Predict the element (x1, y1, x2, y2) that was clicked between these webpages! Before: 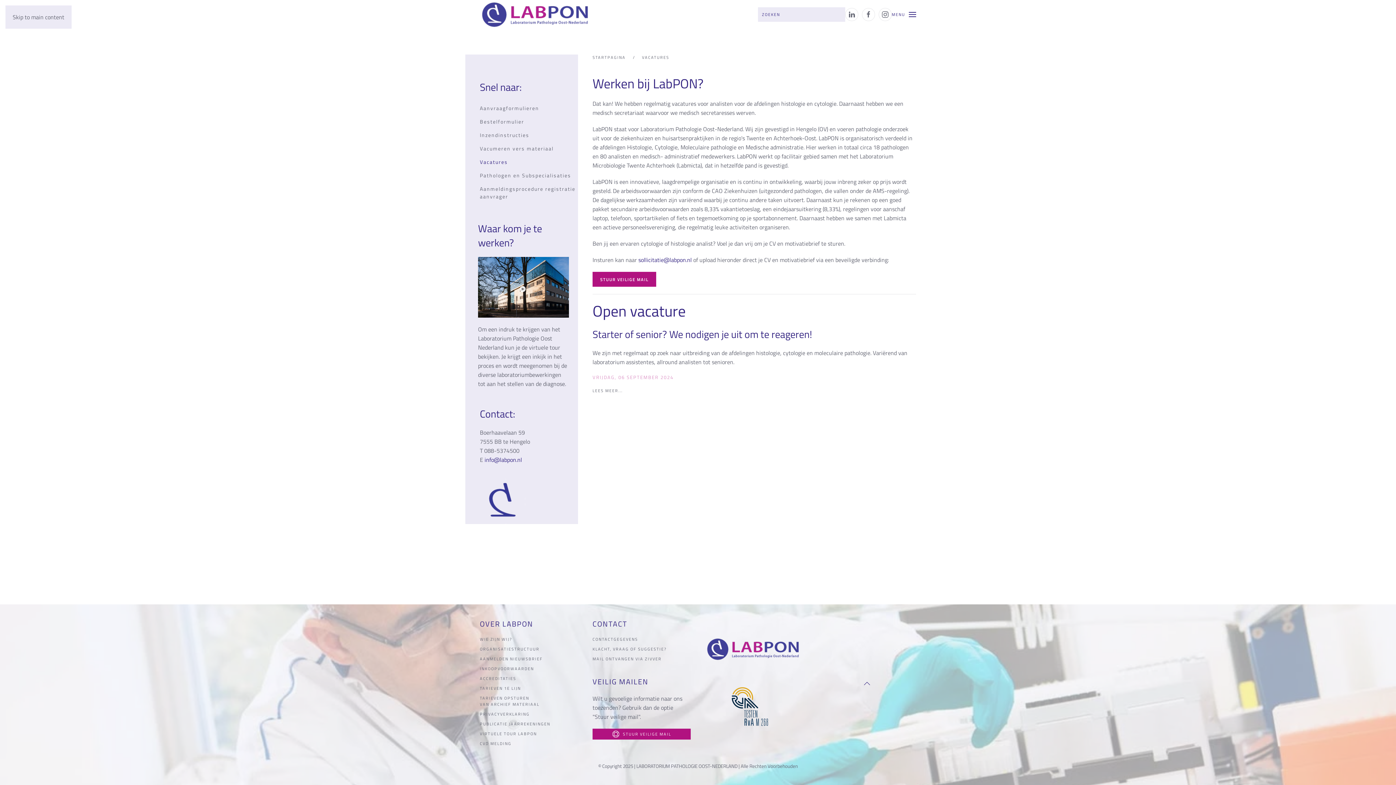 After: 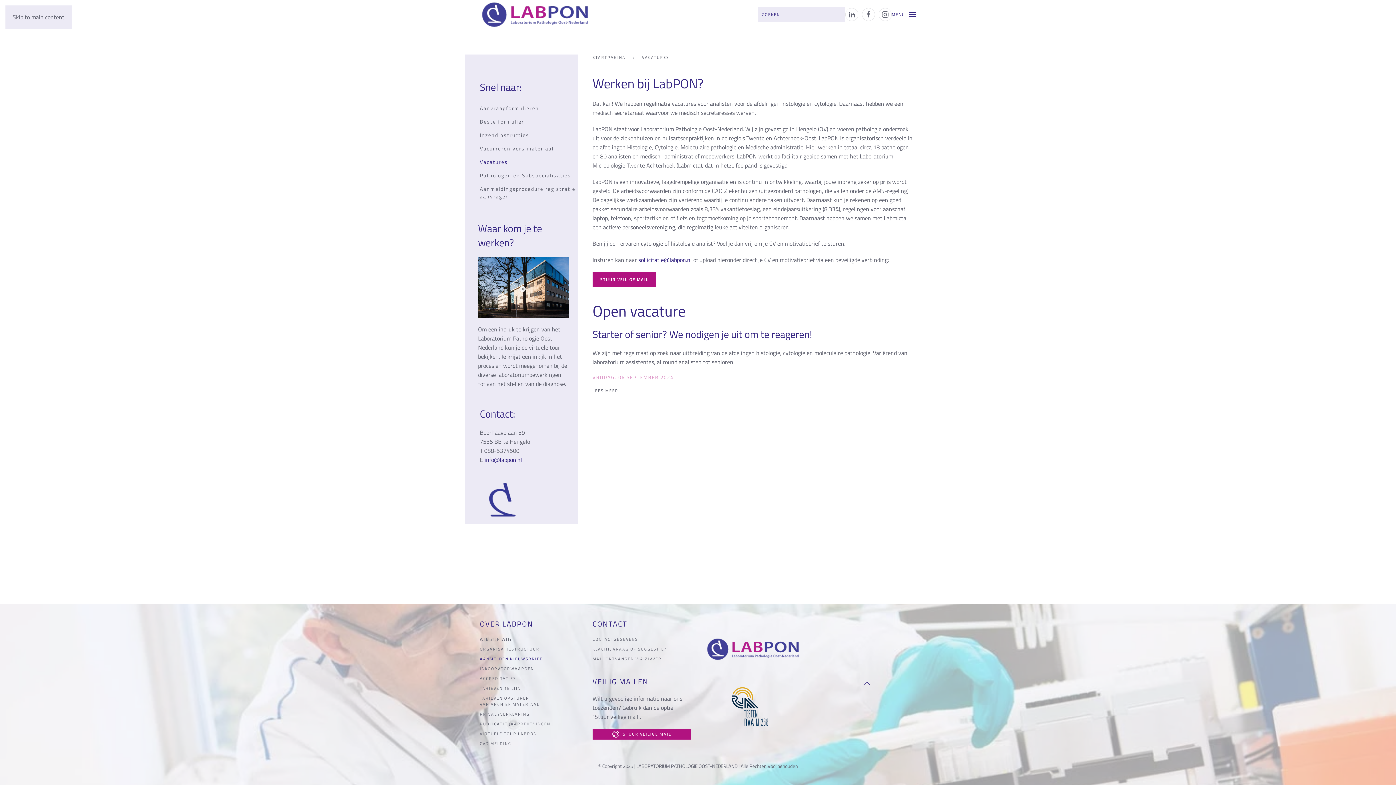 Action: label: AANMELDEN NIEUWSBRIEF bbox: (480, 656, 542, 662)